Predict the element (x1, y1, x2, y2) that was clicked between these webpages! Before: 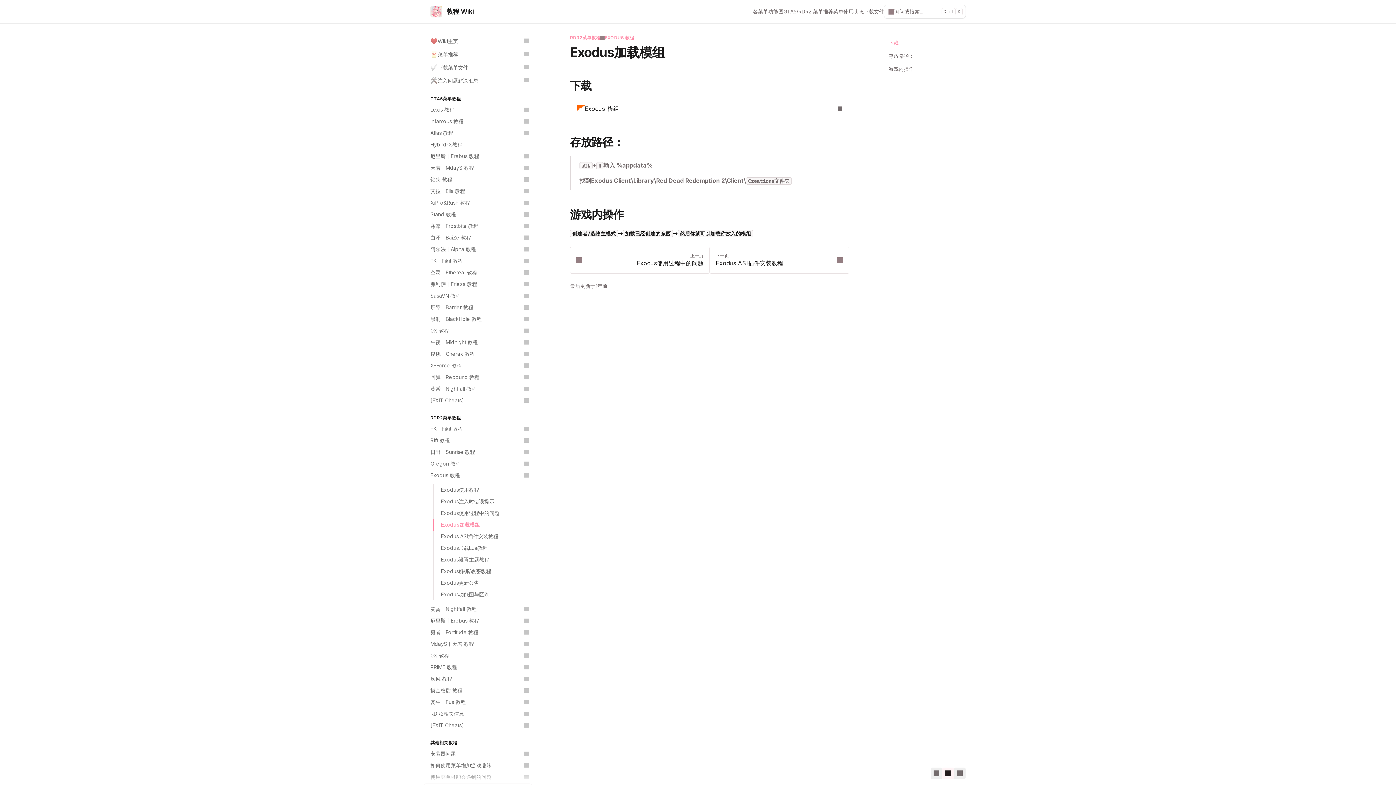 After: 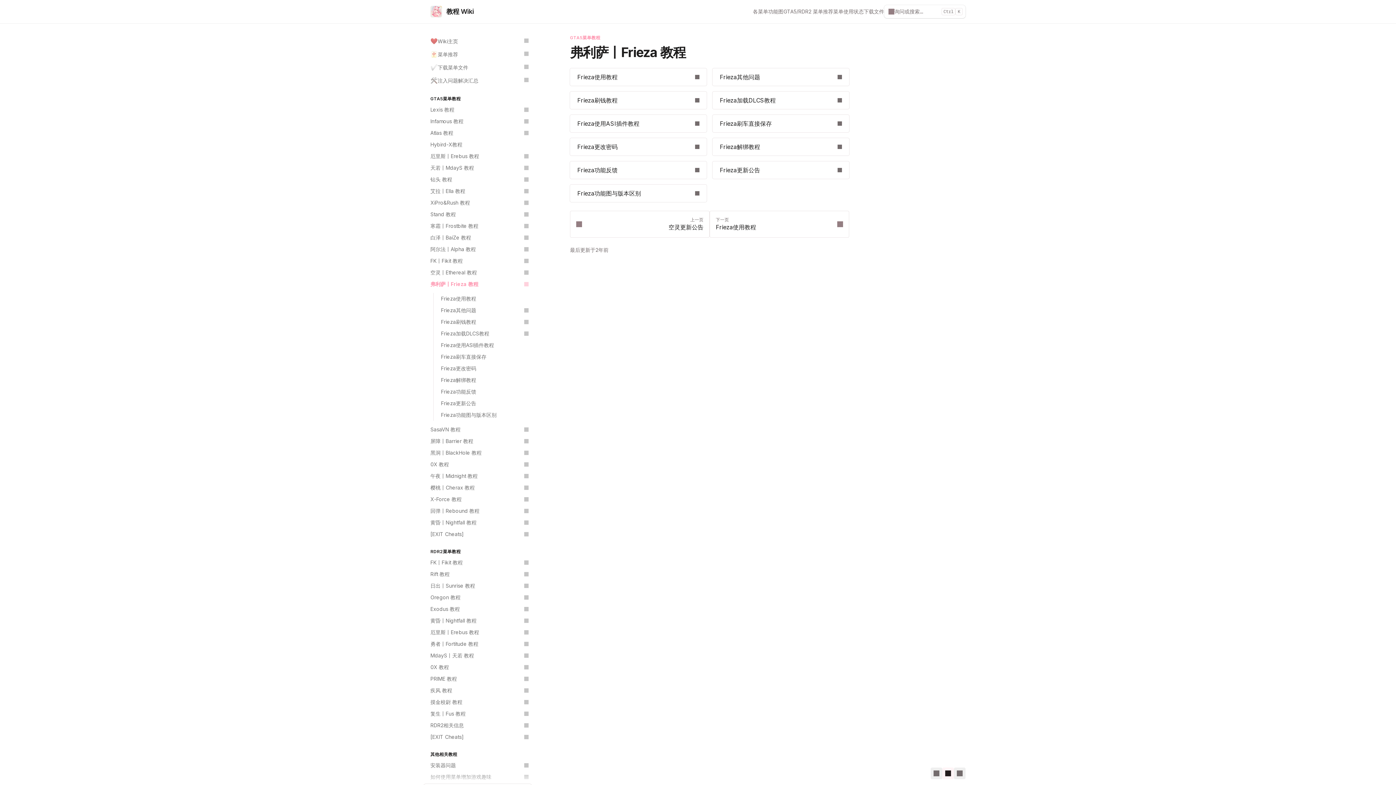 Action: bbox: (426, 278, 532, 290) label: 弗利萨丨Frieza 教程